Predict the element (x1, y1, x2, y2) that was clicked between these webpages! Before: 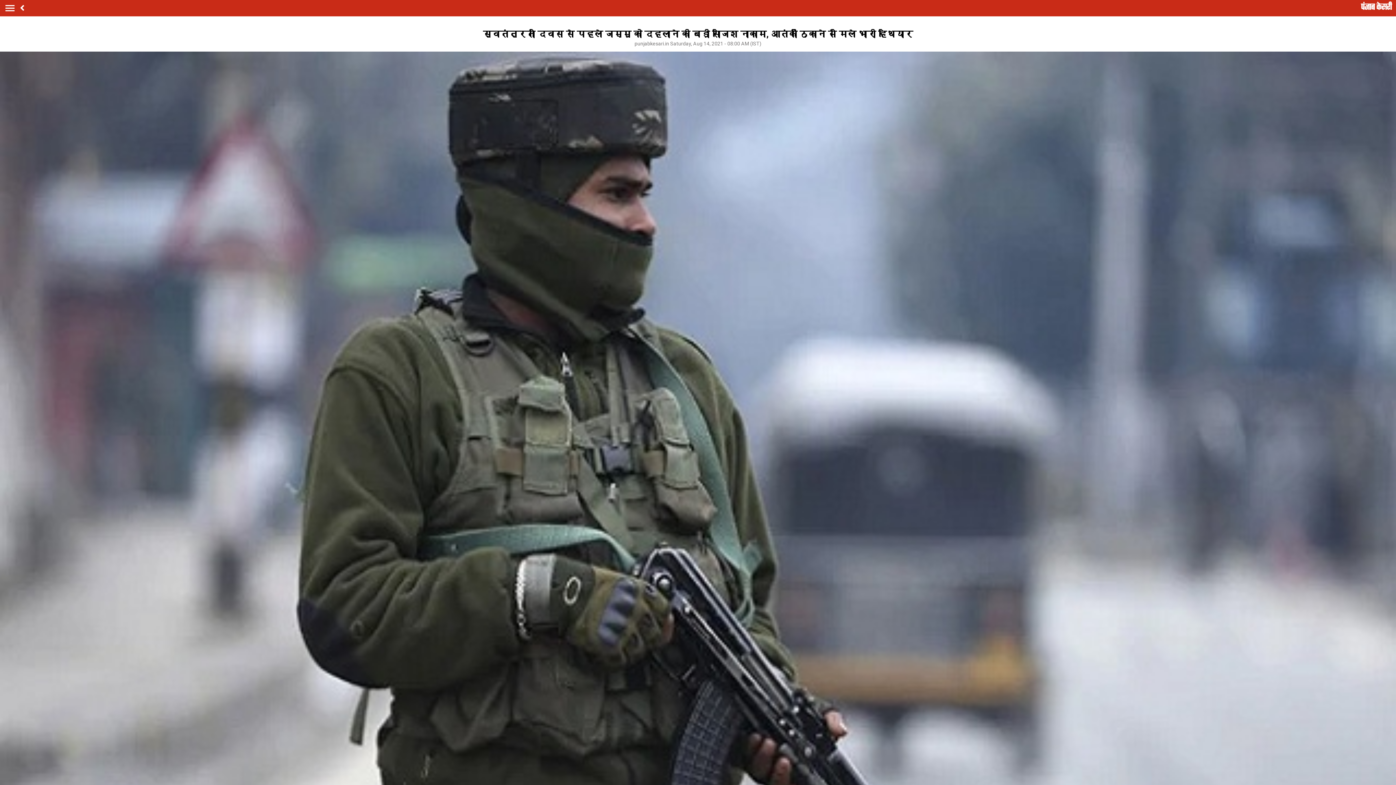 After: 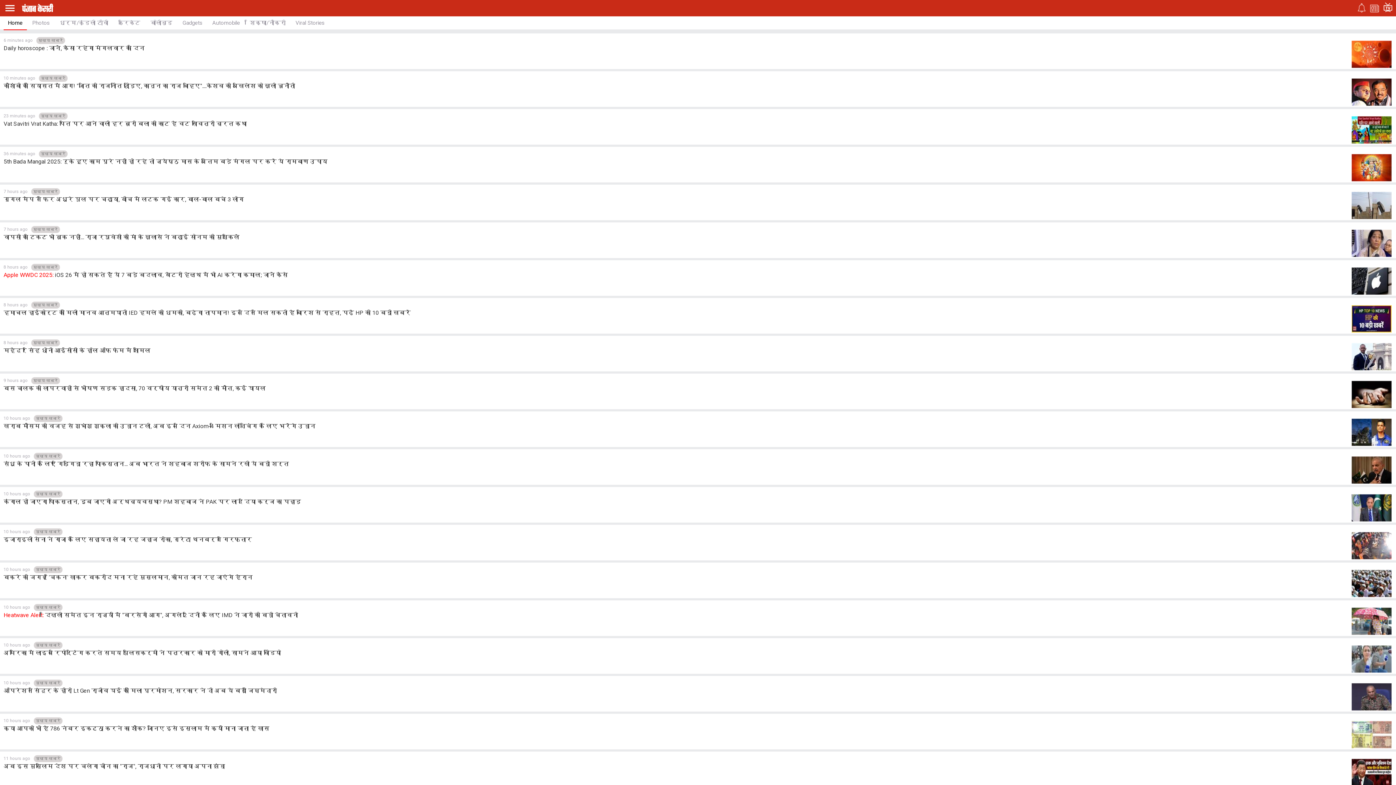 Action: bbox: (1361, 1, 1392, 10)